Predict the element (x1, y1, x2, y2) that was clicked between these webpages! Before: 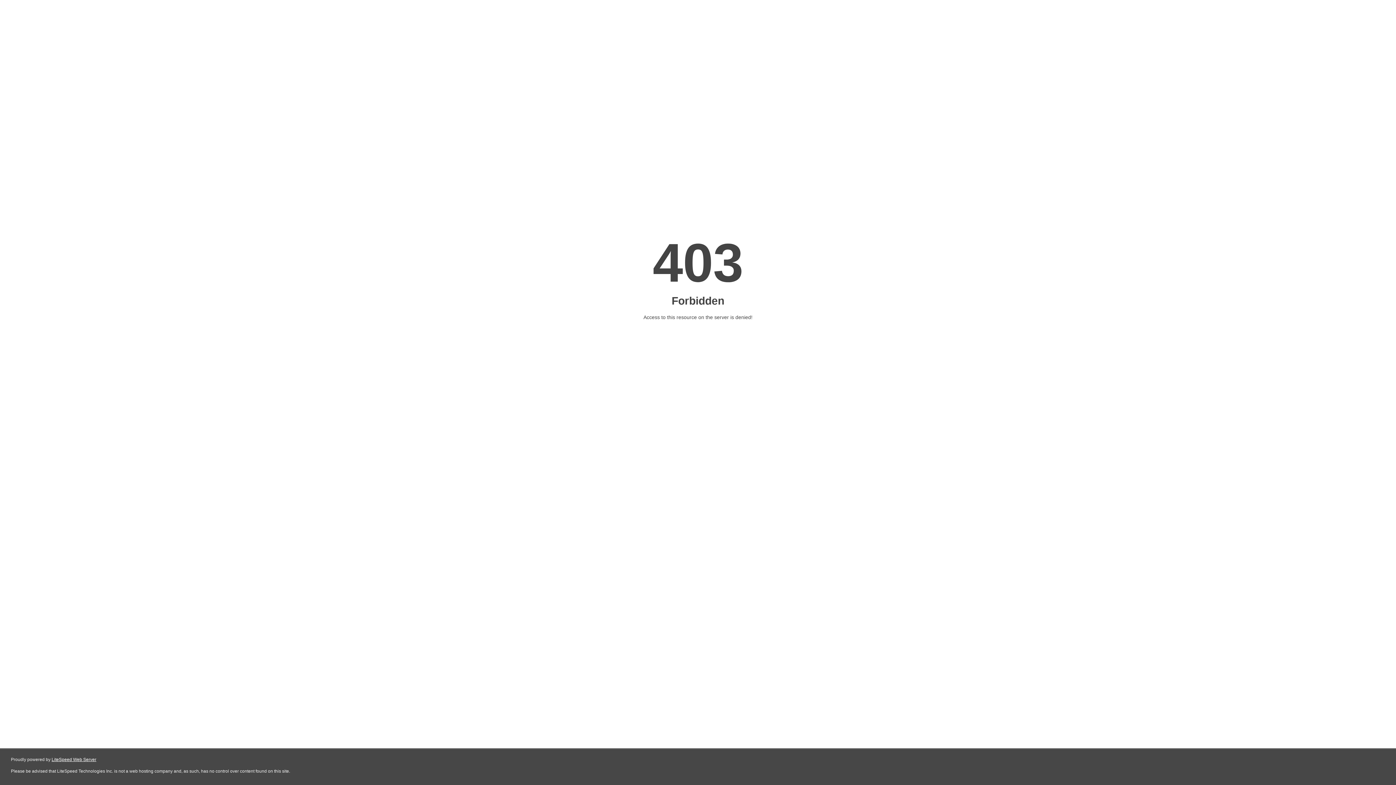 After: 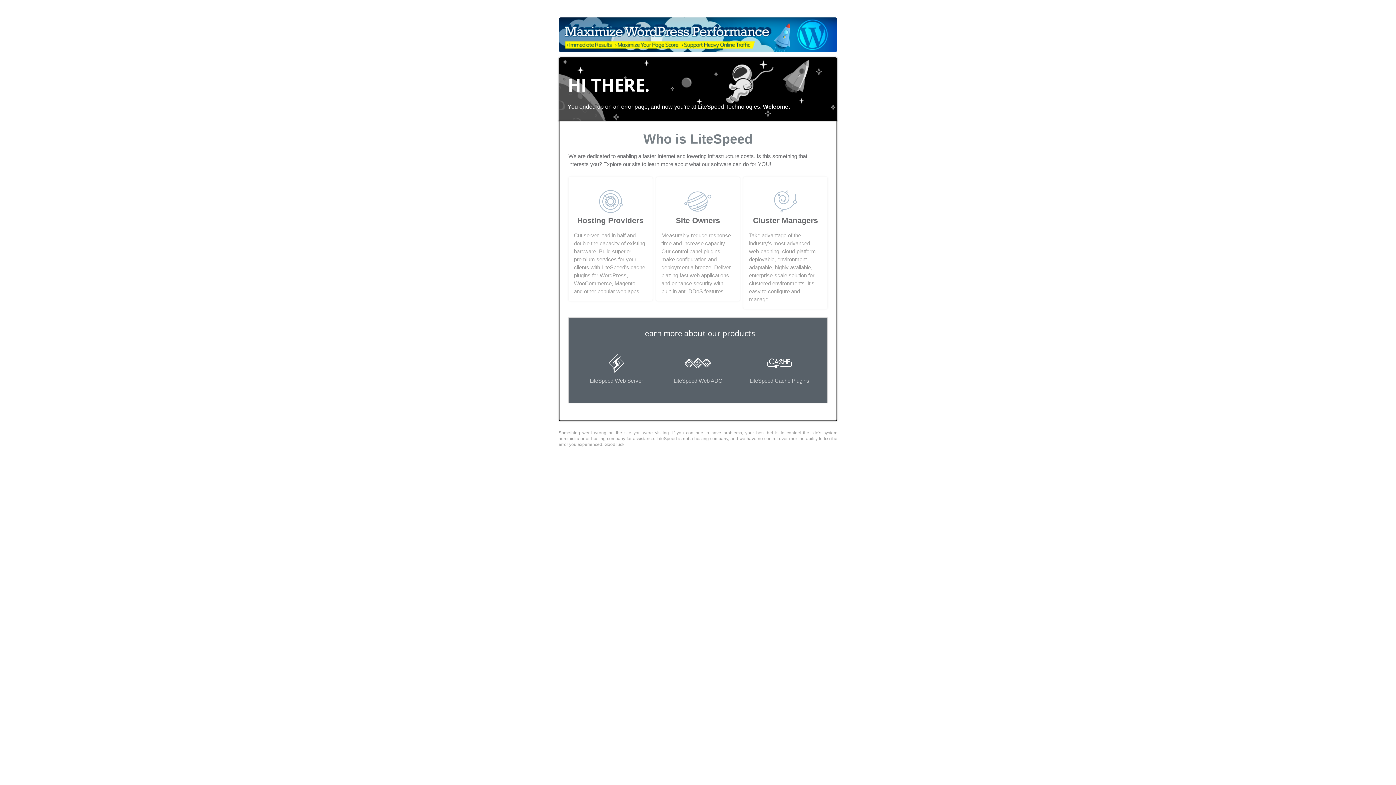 Action: label: LiteSpeed Web Server bbox: (51, 757, 96, 762)